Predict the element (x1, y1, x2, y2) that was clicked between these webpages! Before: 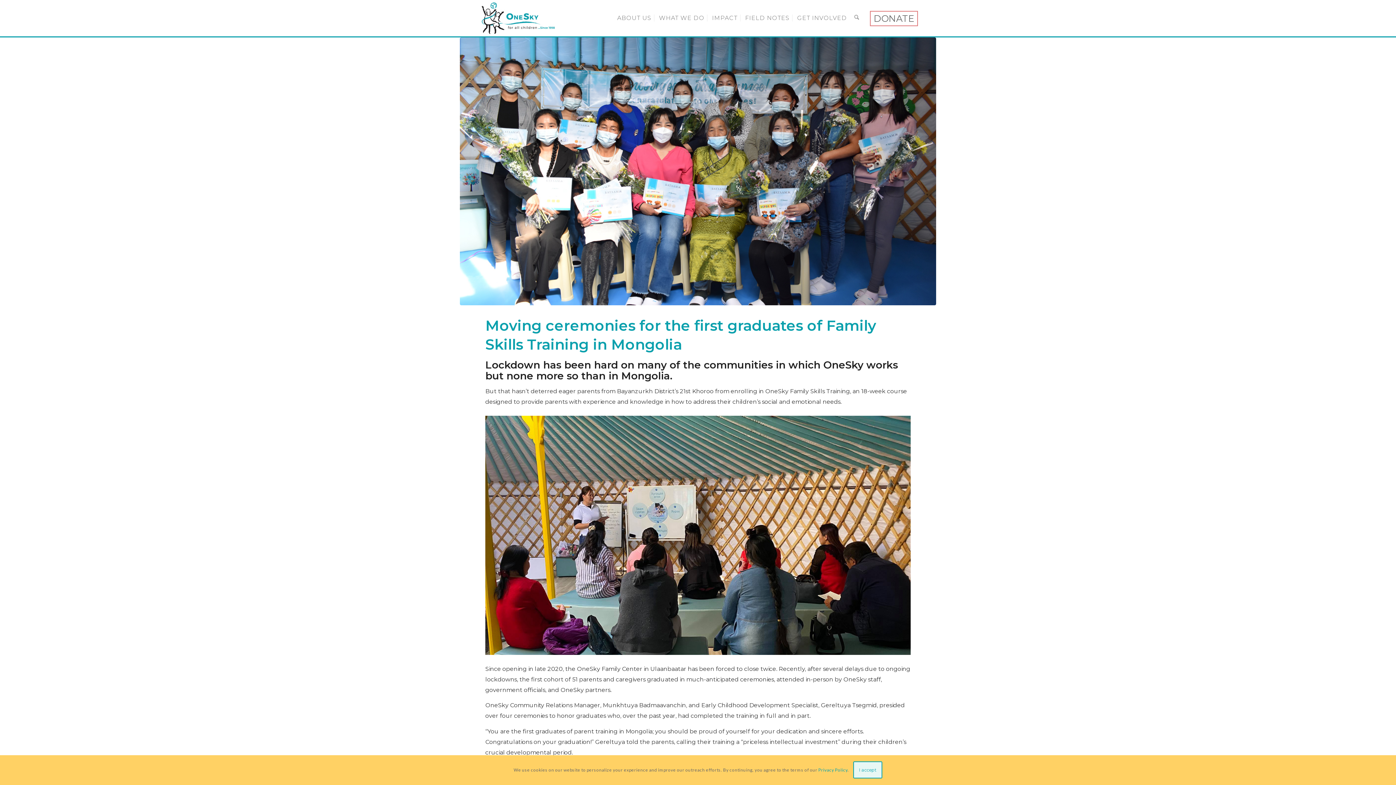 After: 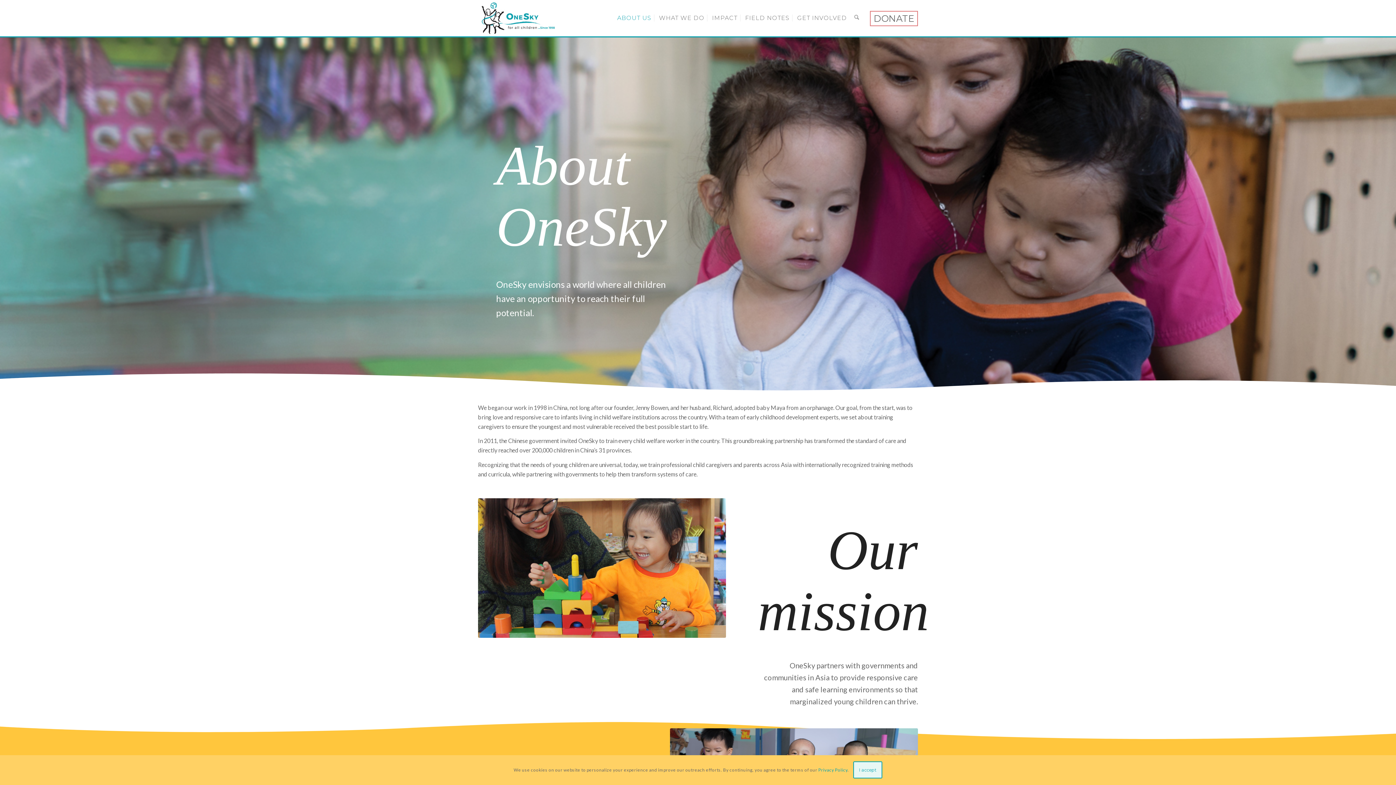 Action: label: ABOUT US bbox: (613, 0, 655, 36)